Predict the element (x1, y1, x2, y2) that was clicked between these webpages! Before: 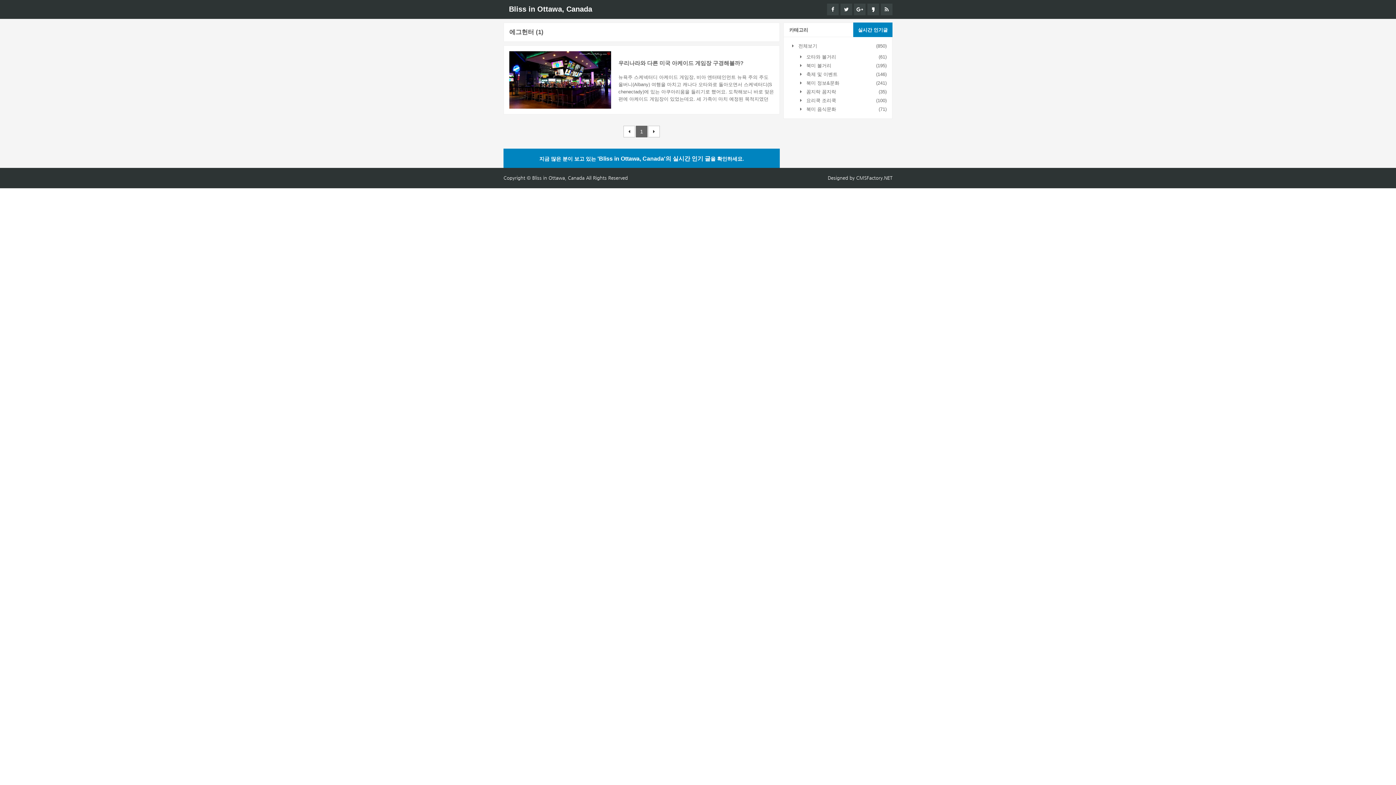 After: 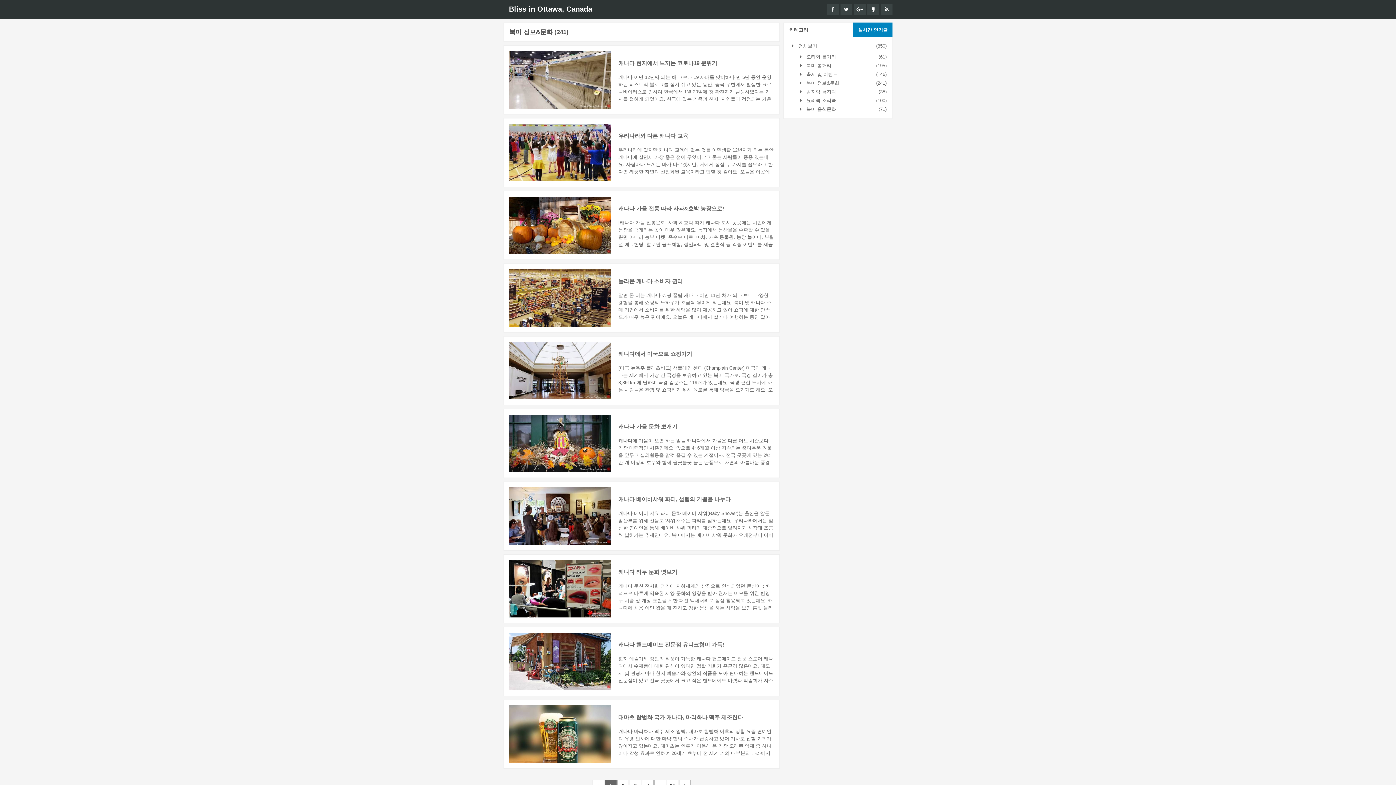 Action: bbox: (798, 80, 839, 85) label:  북미 정보&문화
(241)